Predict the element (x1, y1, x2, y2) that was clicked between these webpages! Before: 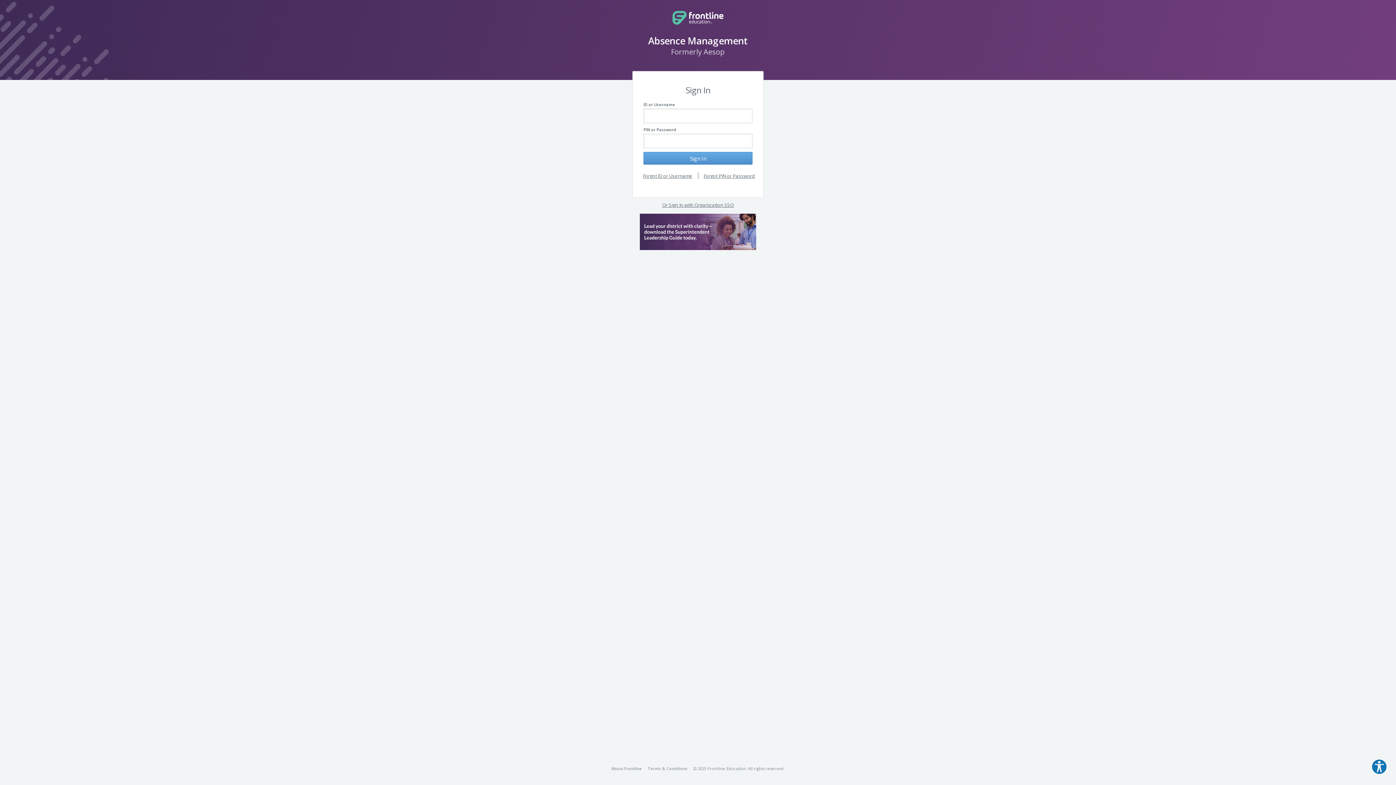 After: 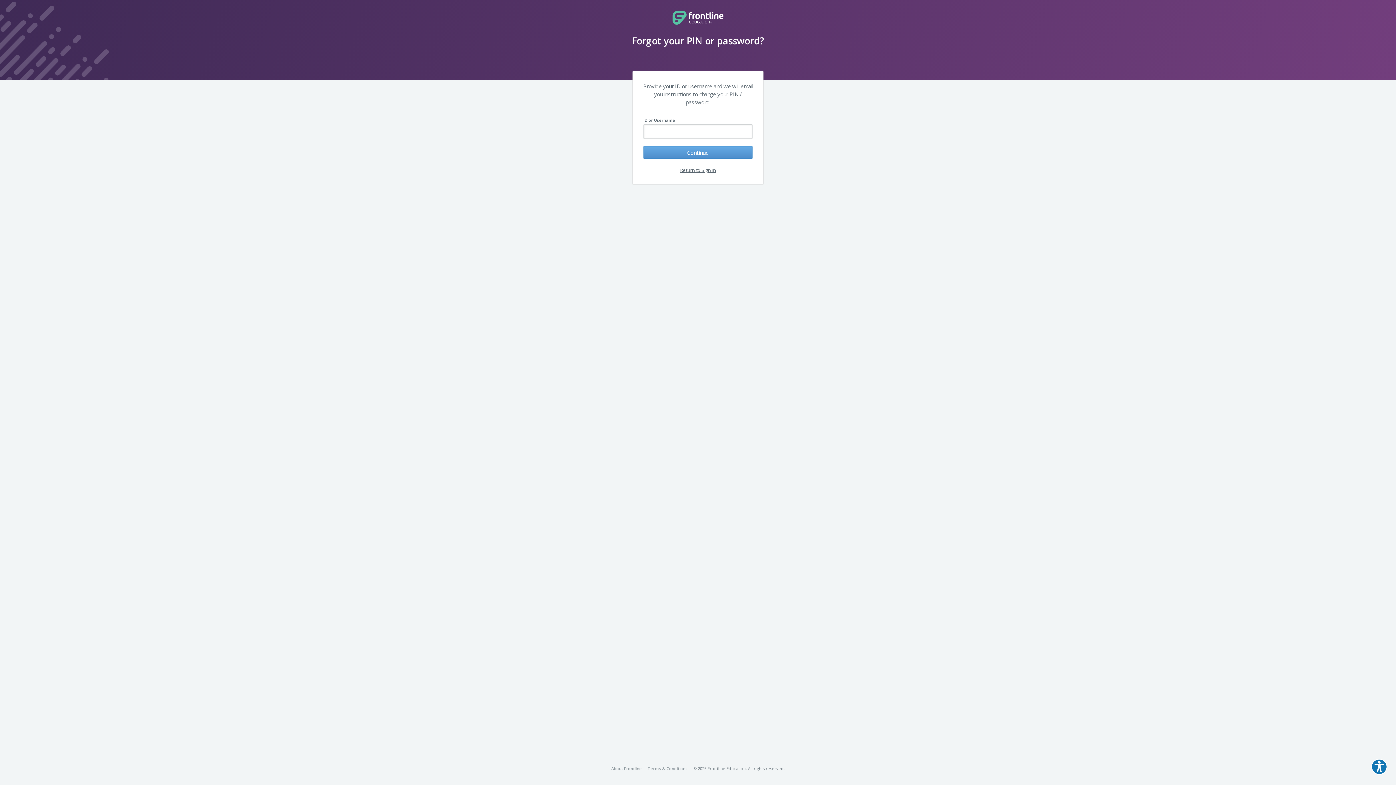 Action: bbox: (703, 172, 755, 179) label: Forgot PIN or Password